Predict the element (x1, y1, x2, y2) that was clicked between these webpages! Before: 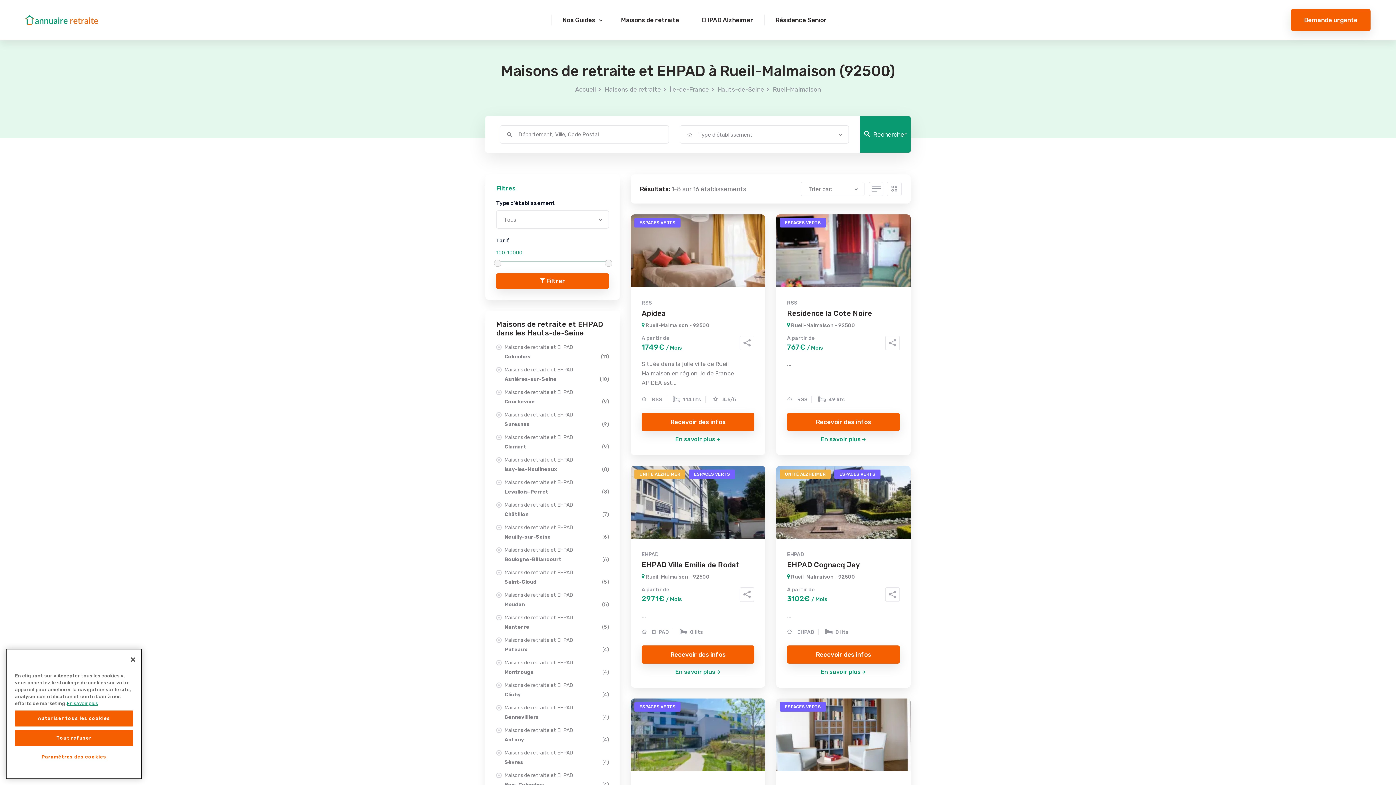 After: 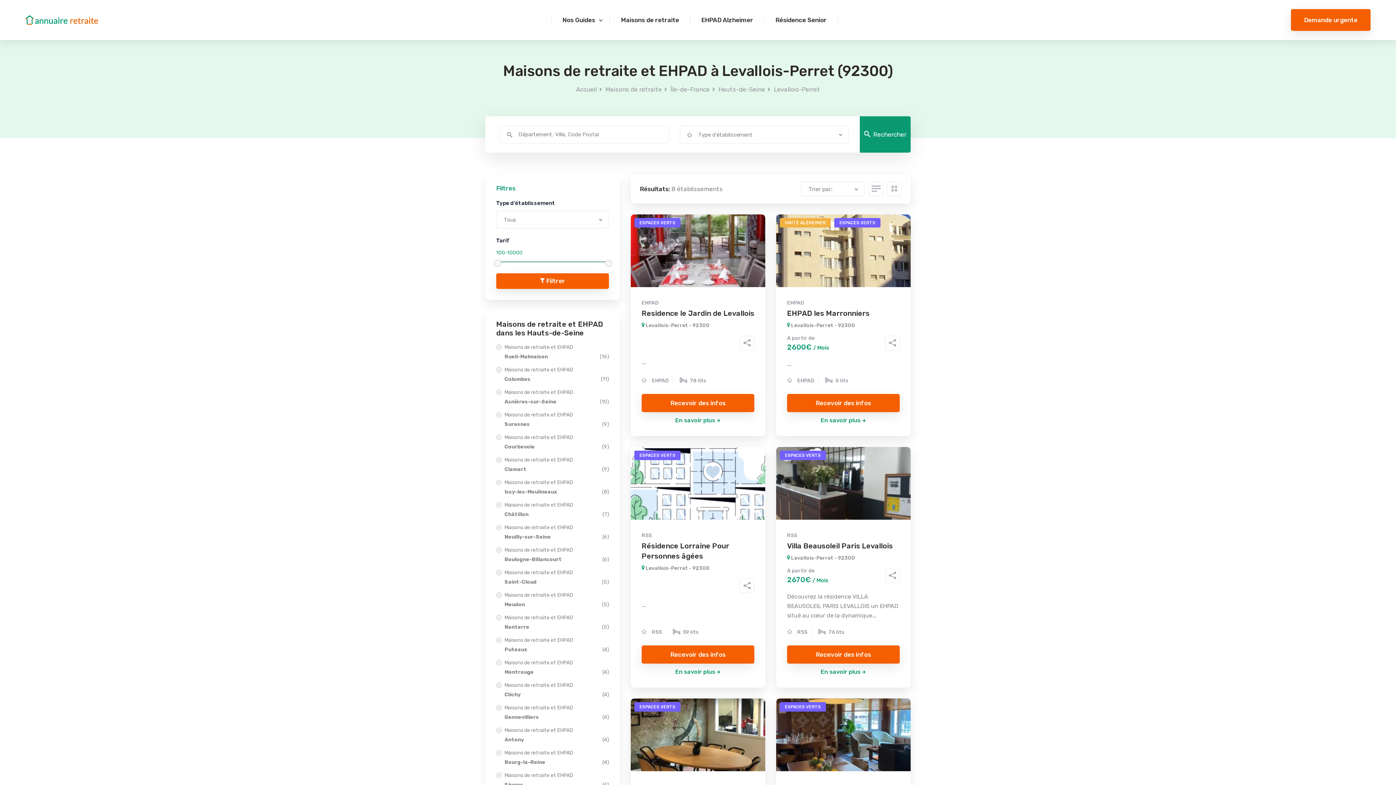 Action: label: Maisons de retraite et EHPAD
Levallois-Perret
(8) bbox: (496, 478, 609, 497)